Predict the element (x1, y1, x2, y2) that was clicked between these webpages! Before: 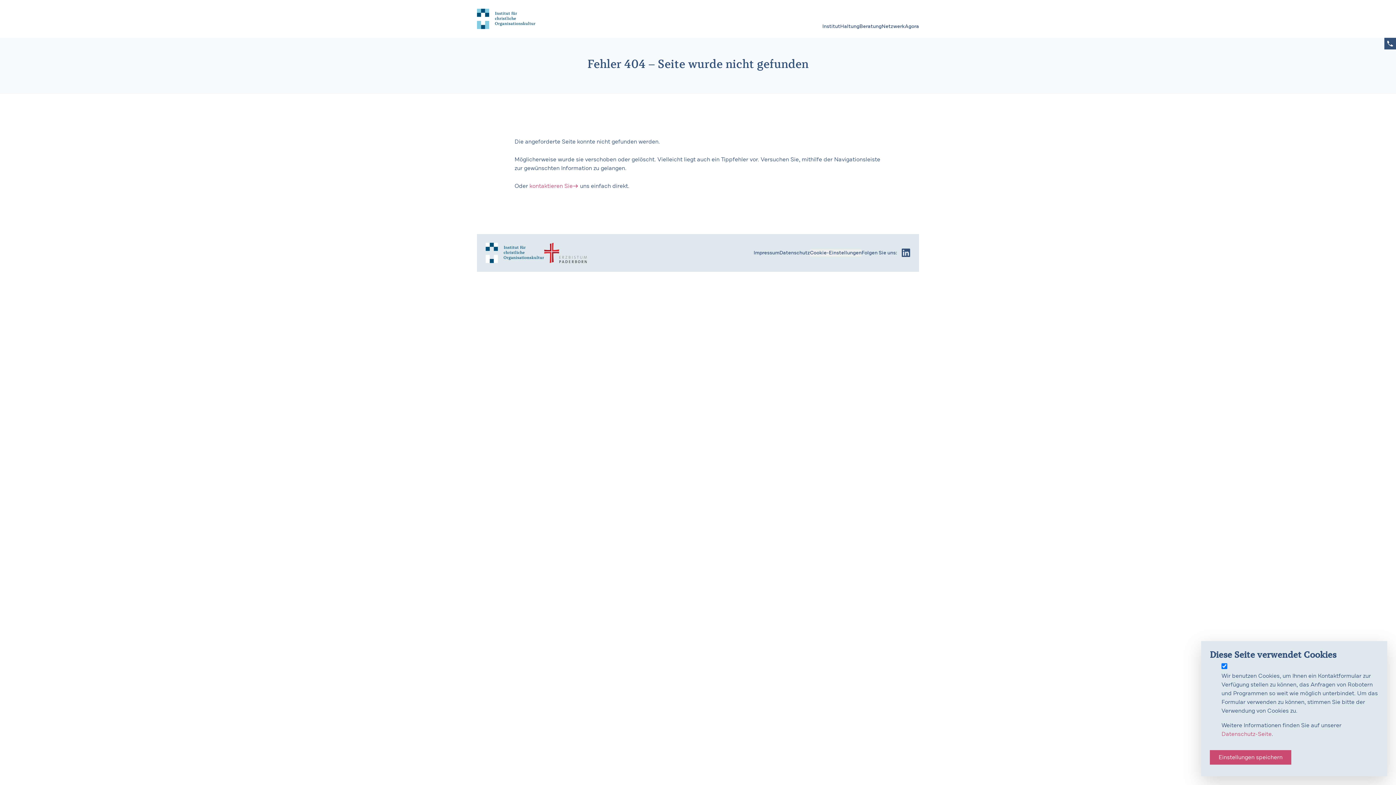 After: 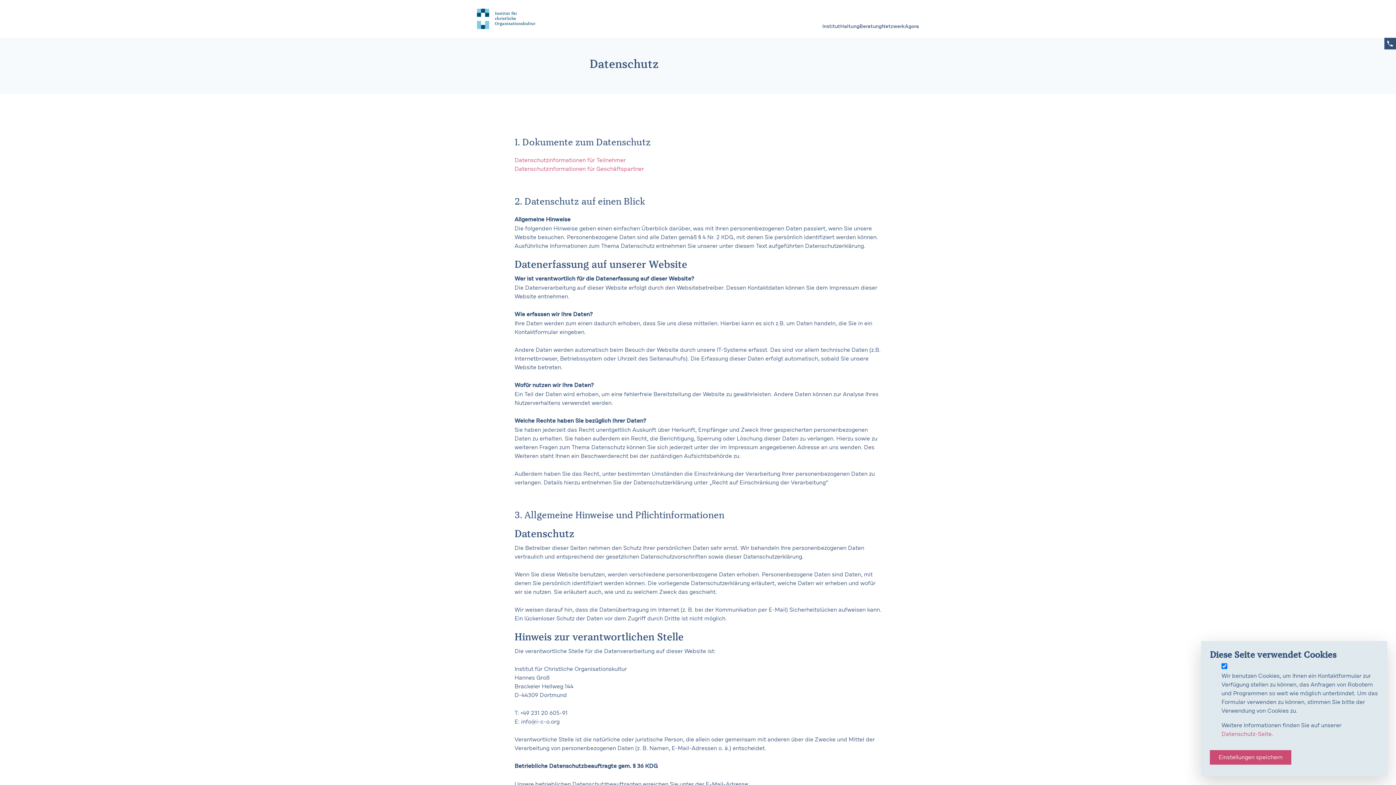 Action: bbox: (779, 250, 810, 255) label: Datenschutz